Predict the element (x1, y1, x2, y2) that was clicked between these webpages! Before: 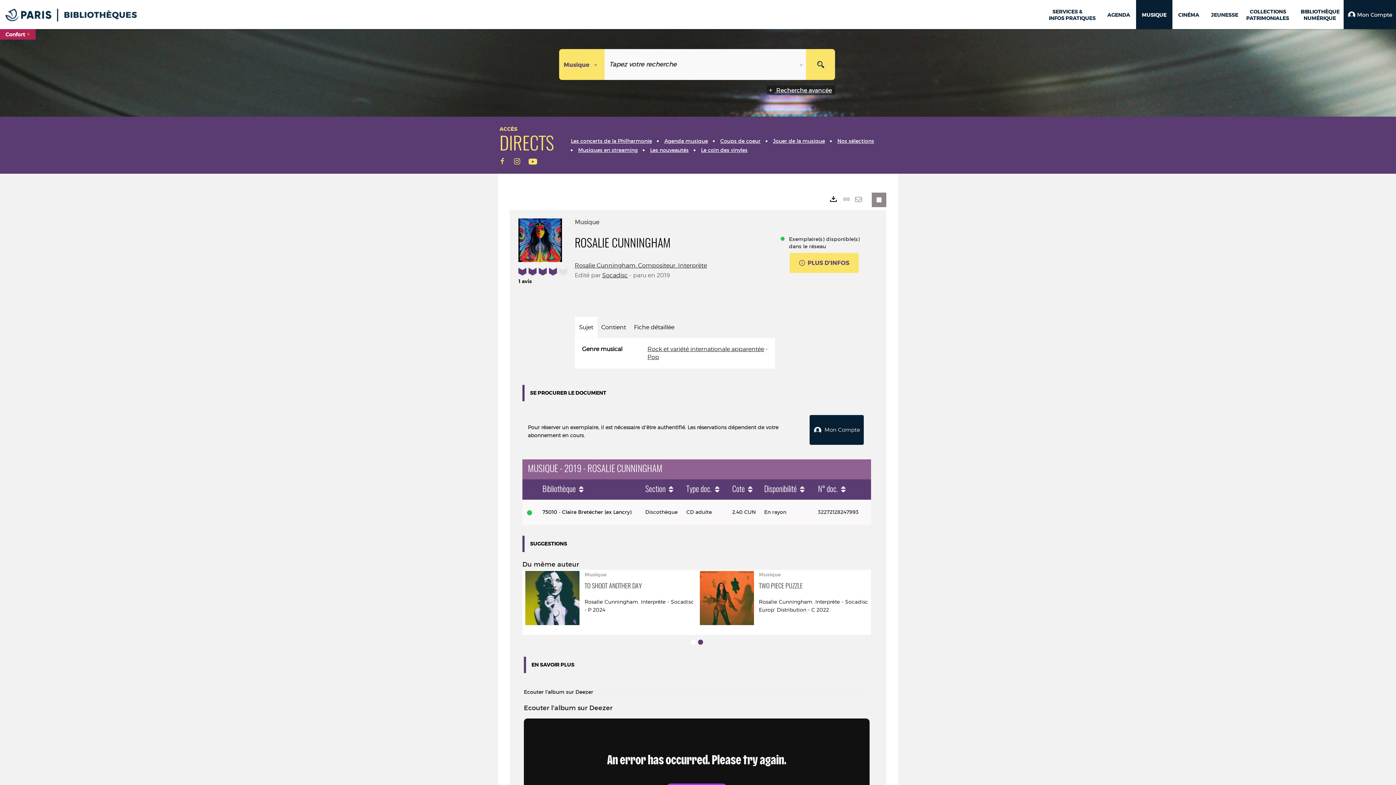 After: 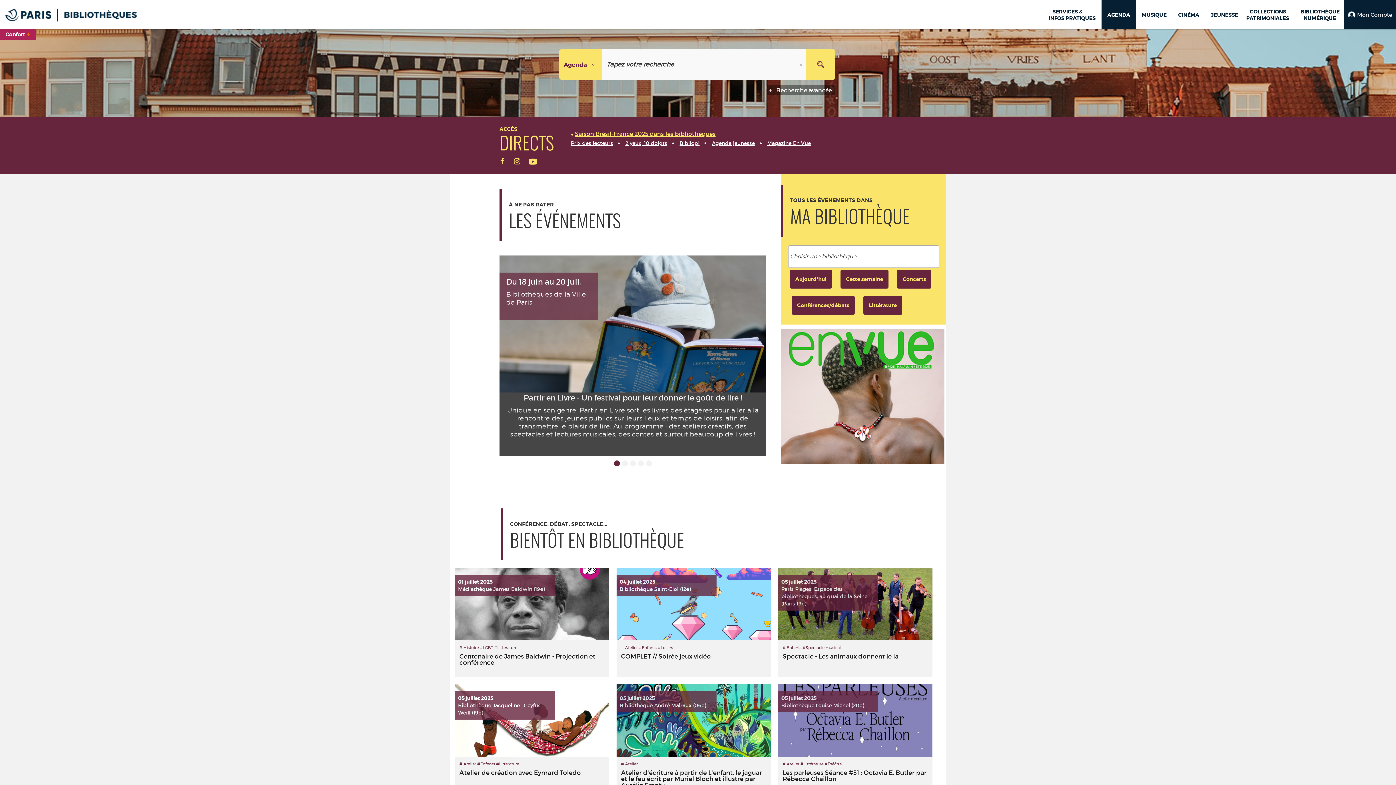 Action: label: AGENDA bbox: (1104, 8, 1134, 21)